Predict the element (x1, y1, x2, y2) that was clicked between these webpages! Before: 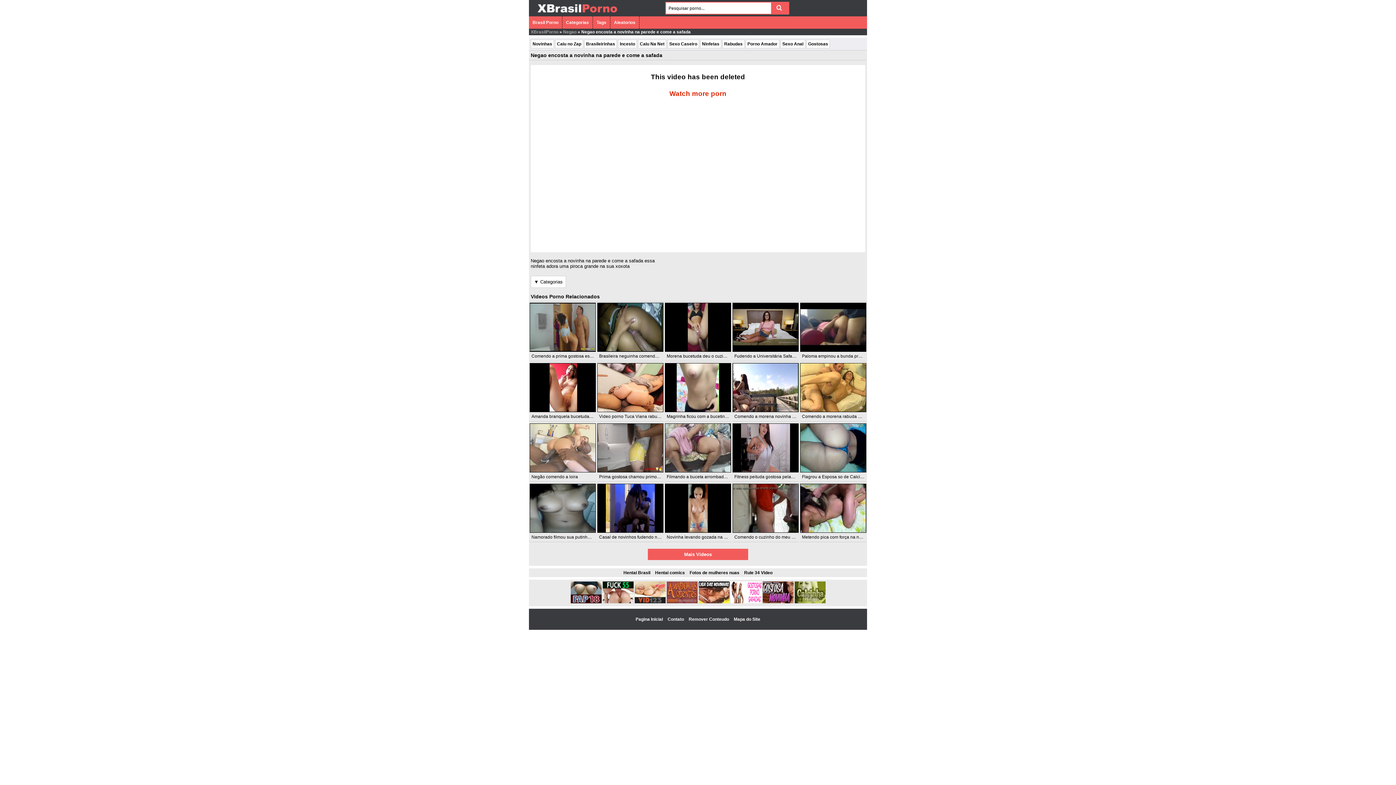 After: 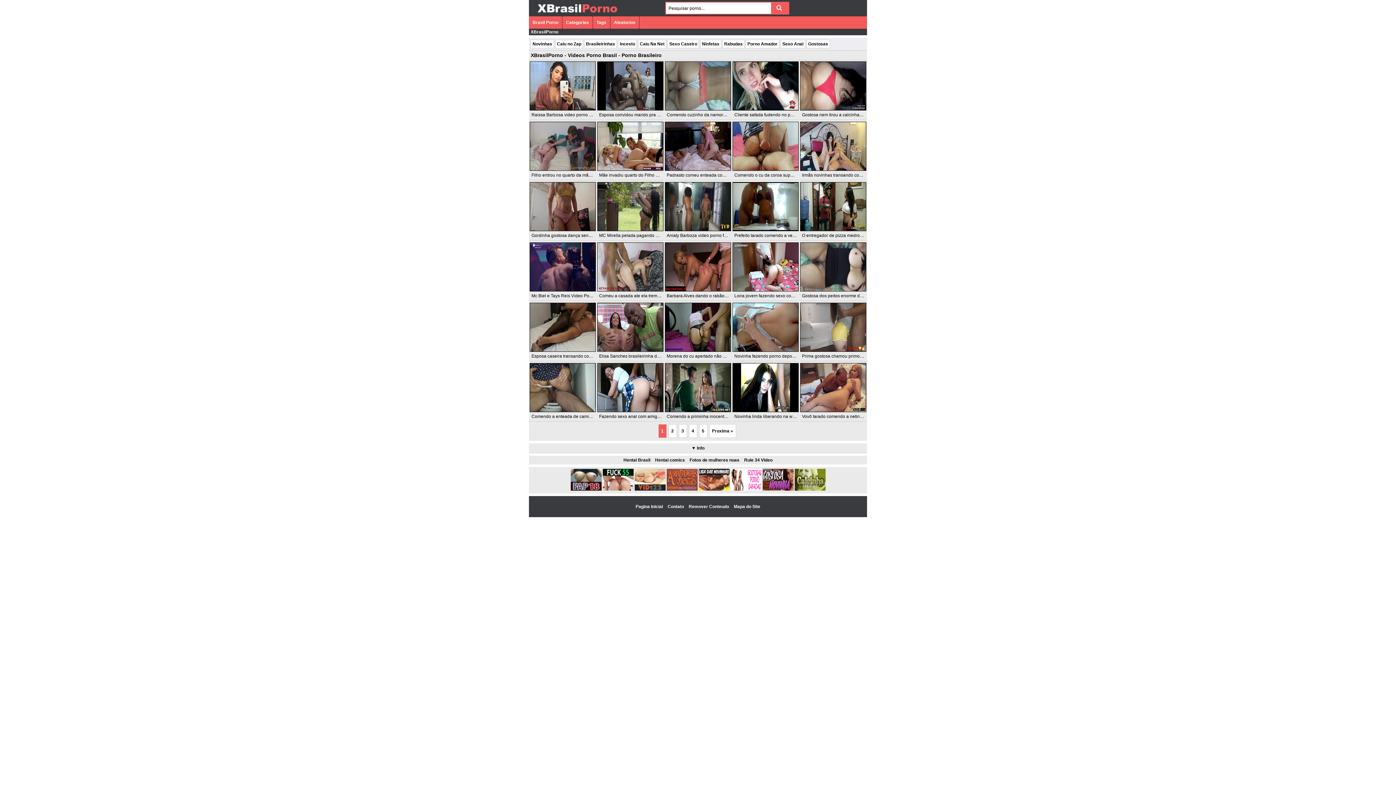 Action: label: XBrasilPorno bbox: (530, 29, 558, 34)